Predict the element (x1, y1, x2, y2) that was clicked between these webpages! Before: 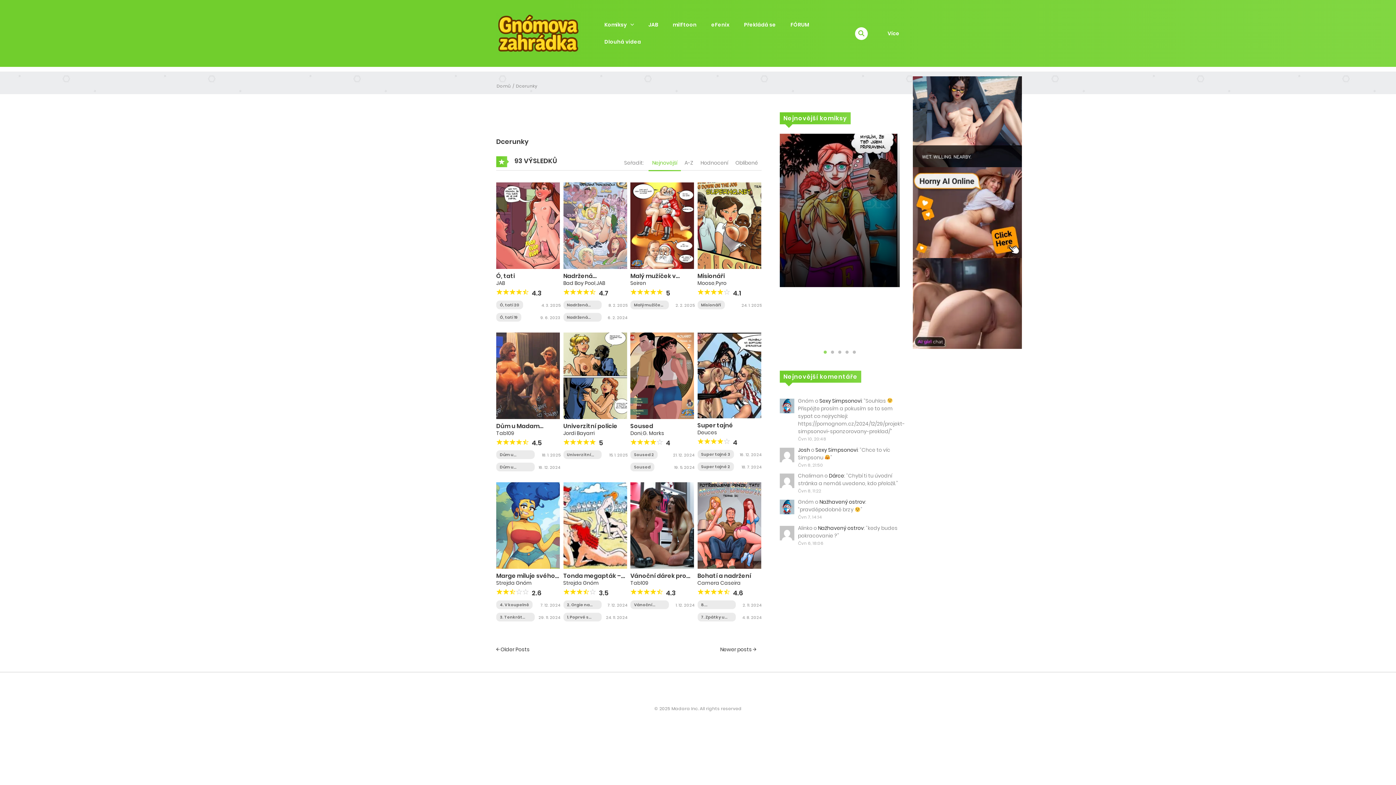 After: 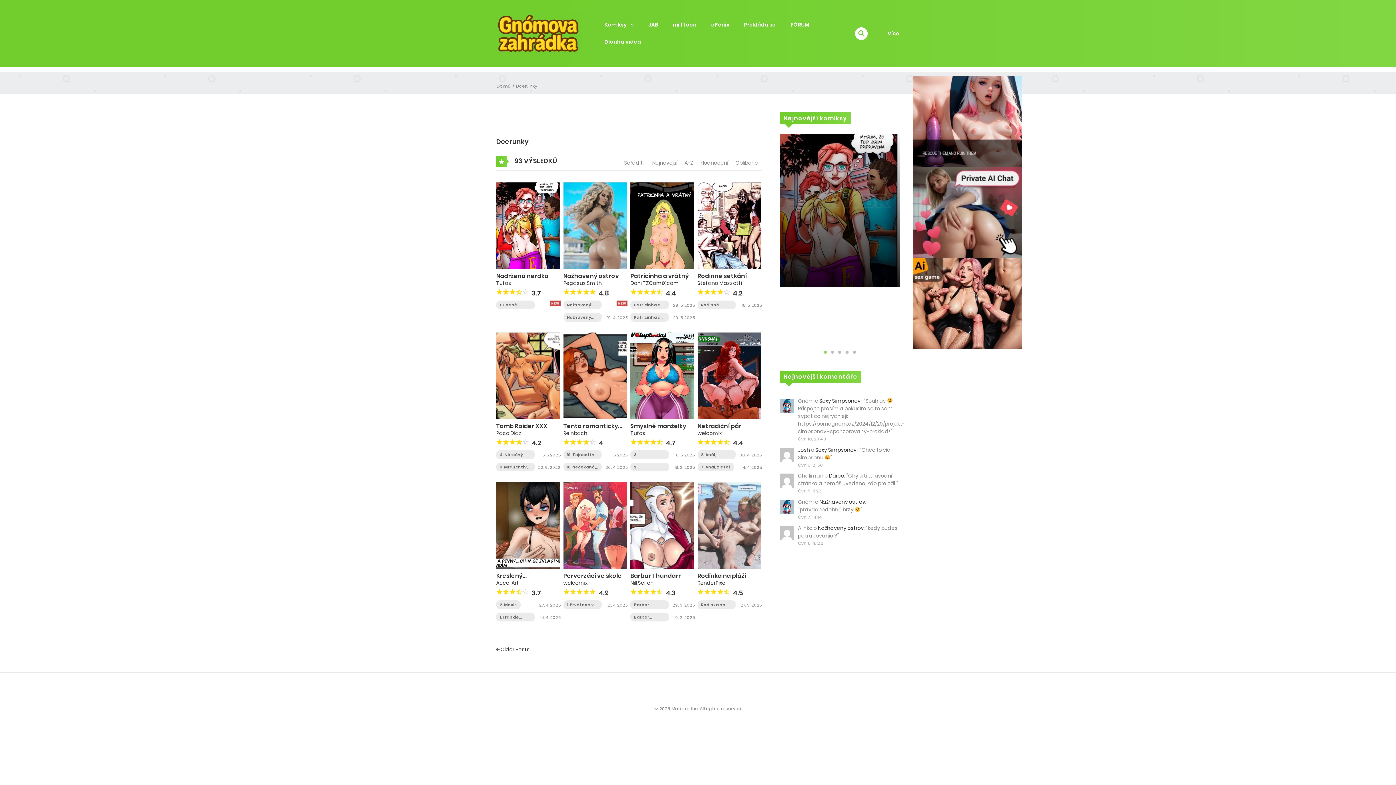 Action: label: Dcerunky bbox: (516, 82, 537, 89)